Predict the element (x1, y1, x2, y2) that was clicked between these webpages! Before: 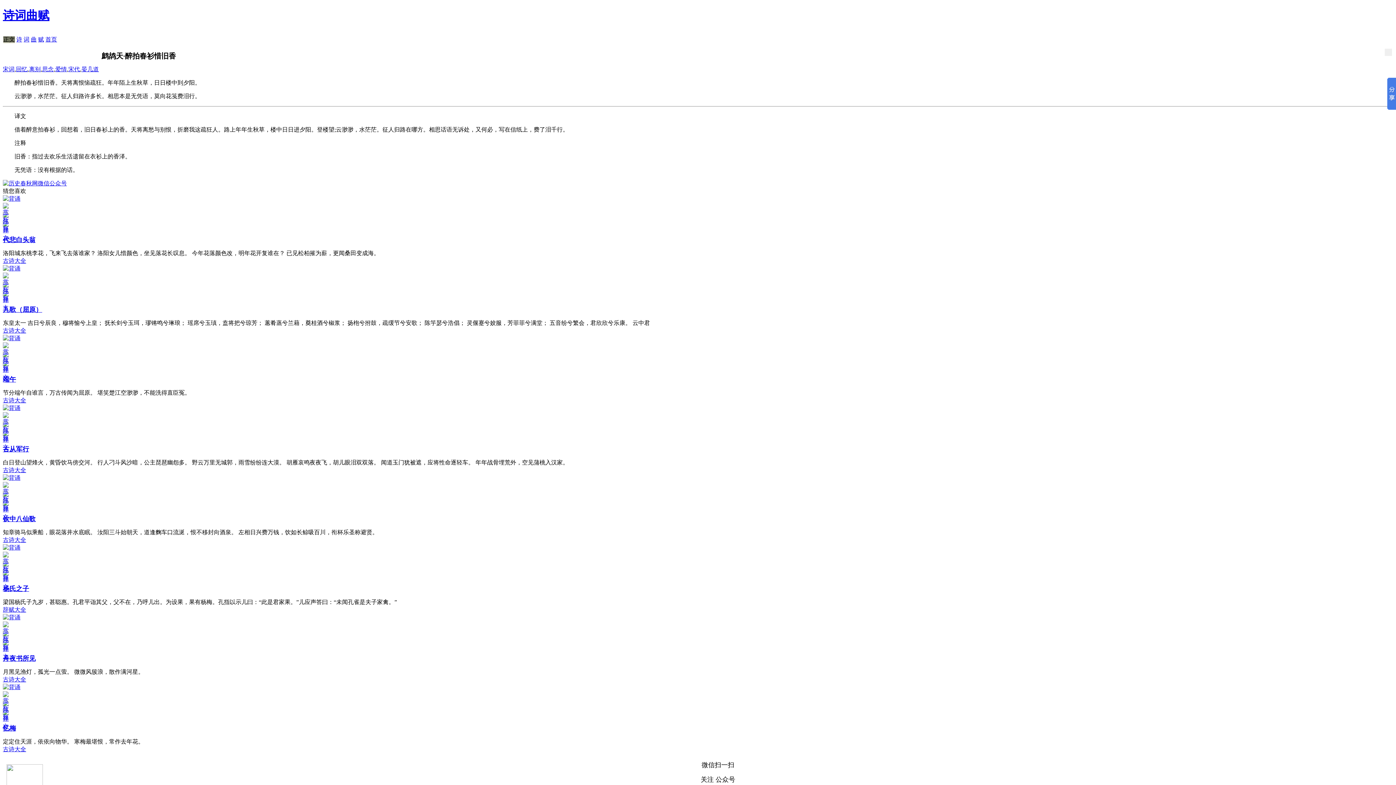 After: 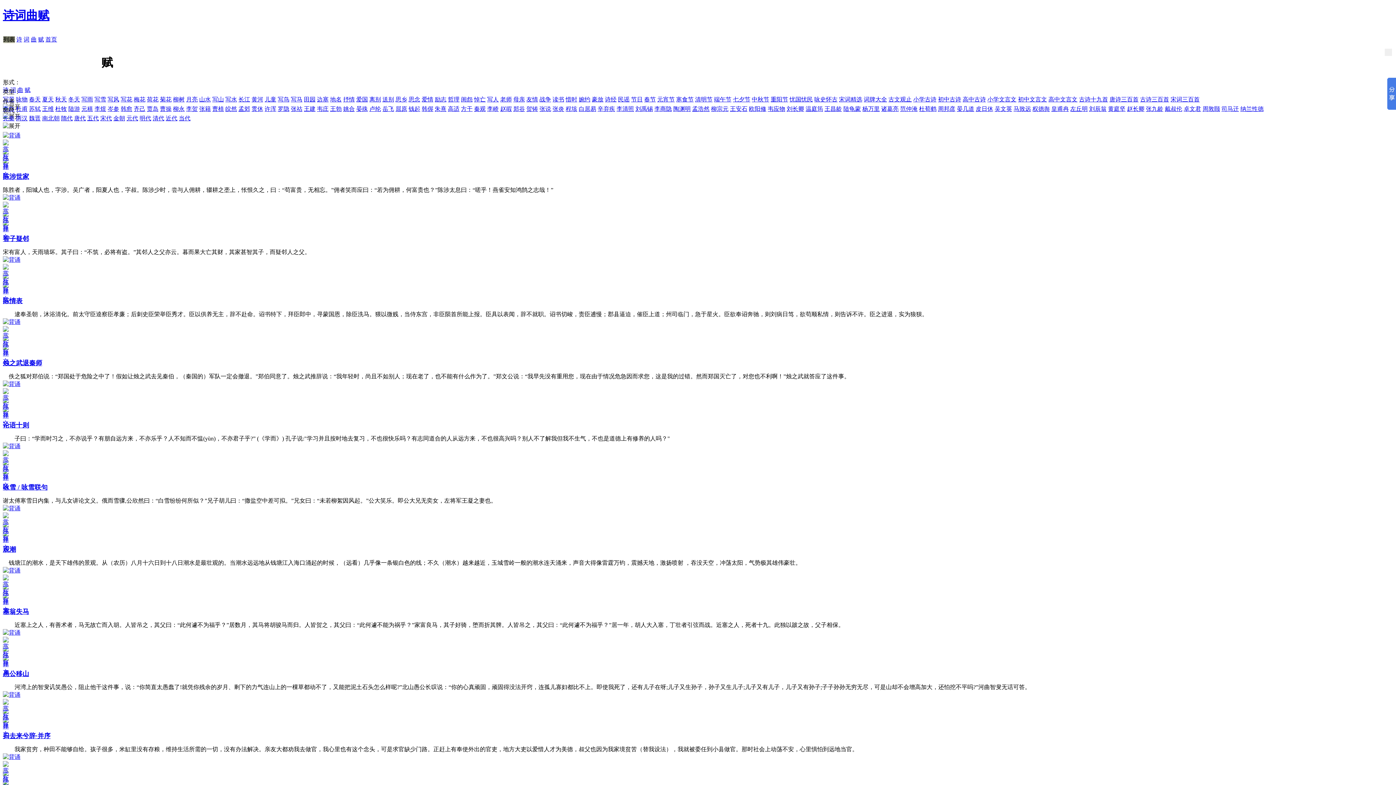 Action: bbox: (38, 36, 44, 42) label: 赋